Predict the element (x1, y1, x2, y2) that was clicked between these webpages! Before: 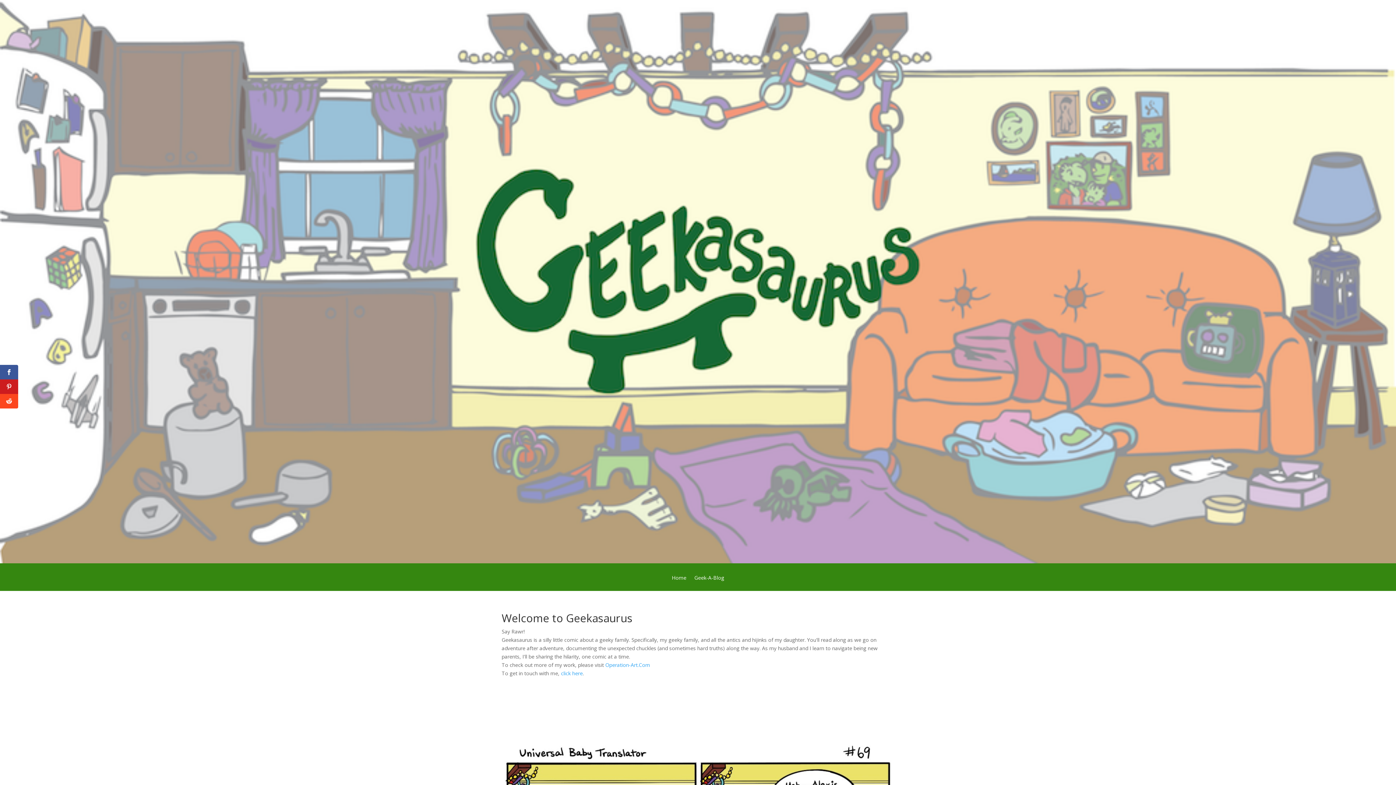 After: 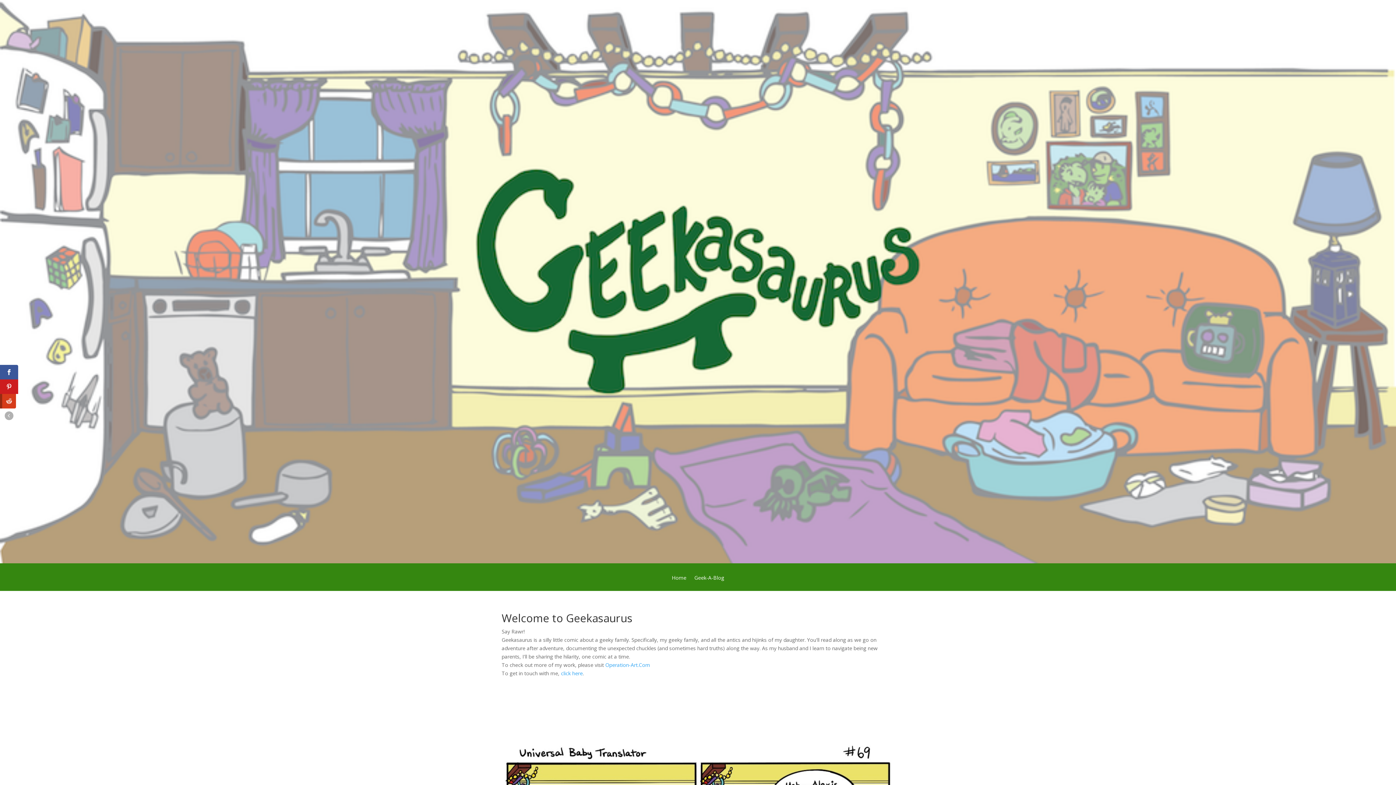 Action: bbox: (0, 394, 18, 408)